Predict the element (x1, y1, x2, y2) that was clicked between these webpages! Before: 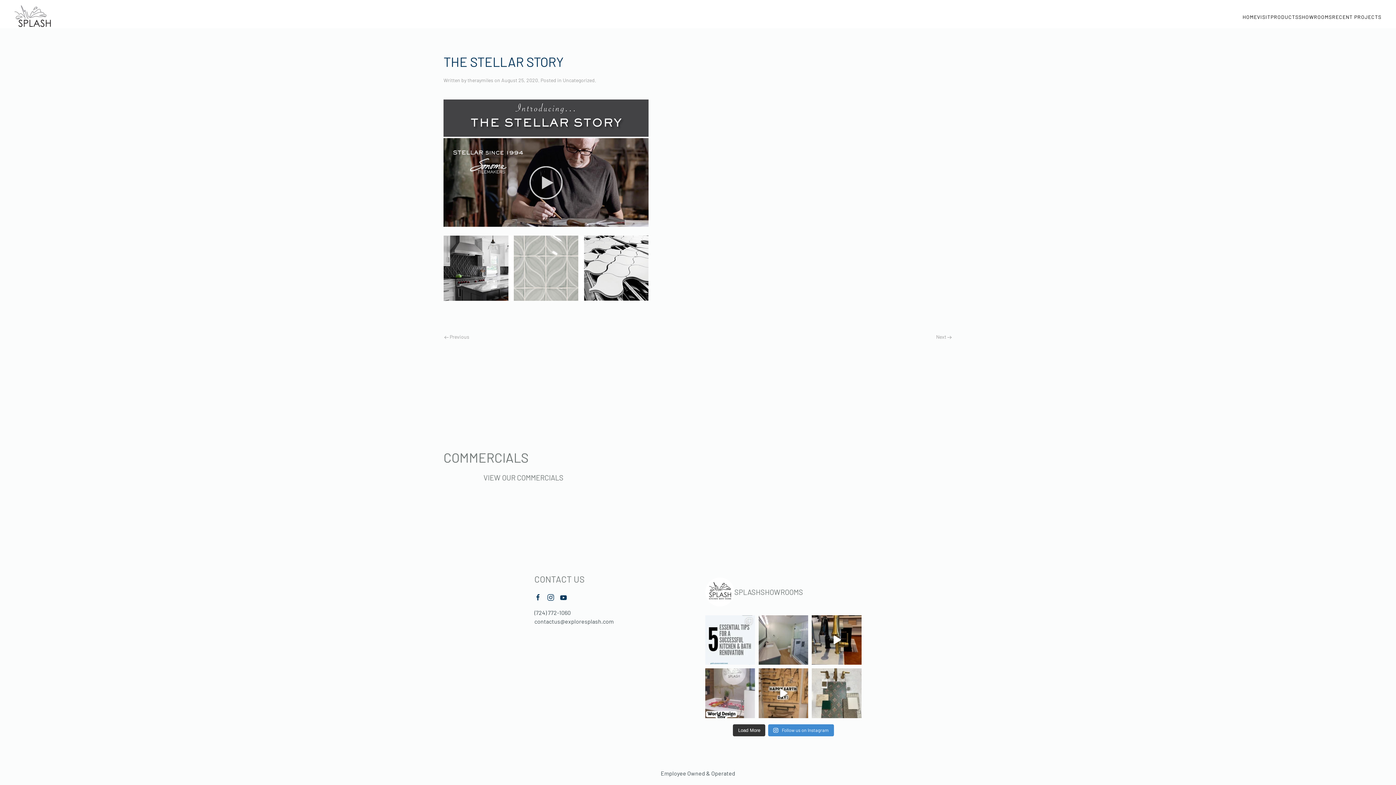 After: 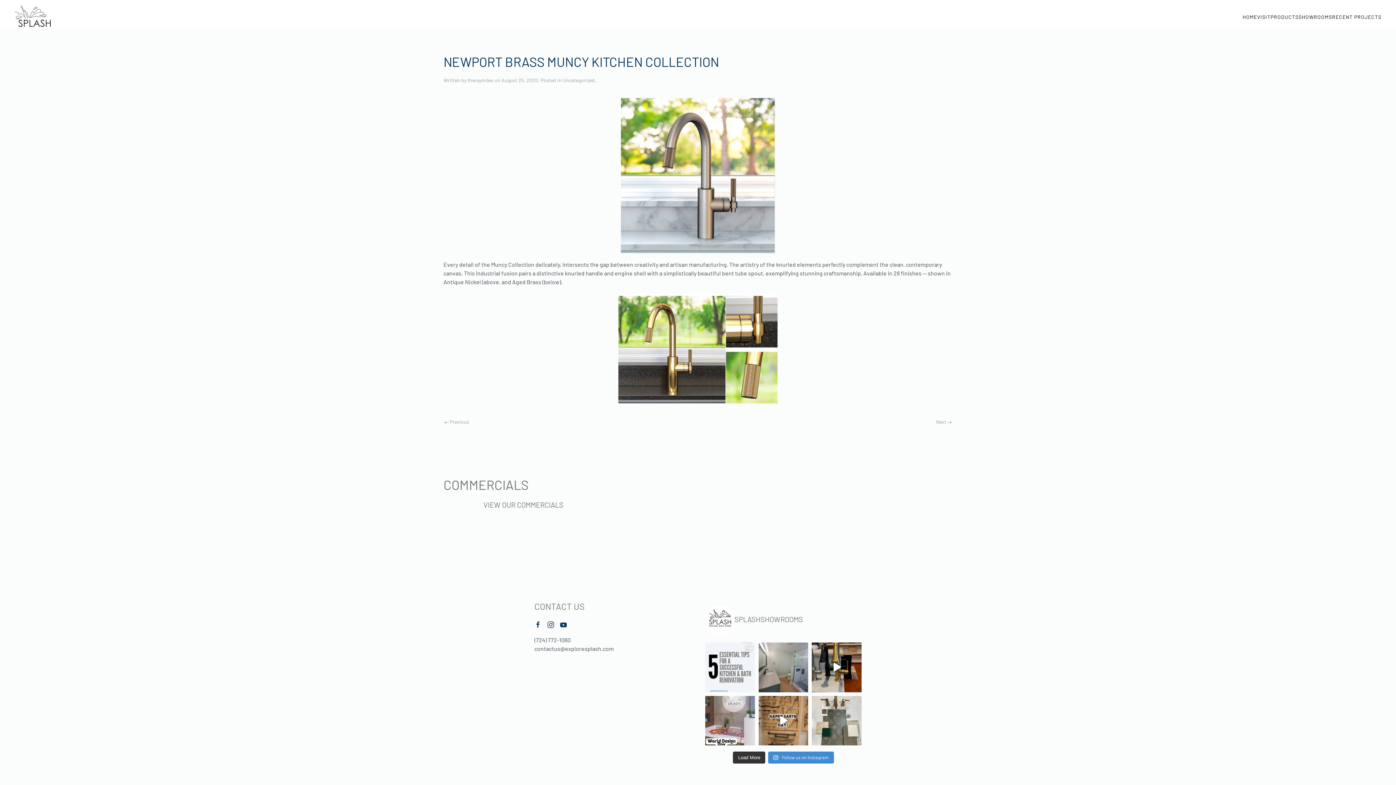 Action: bbox: (935, 333, 952, 341) label: Next 